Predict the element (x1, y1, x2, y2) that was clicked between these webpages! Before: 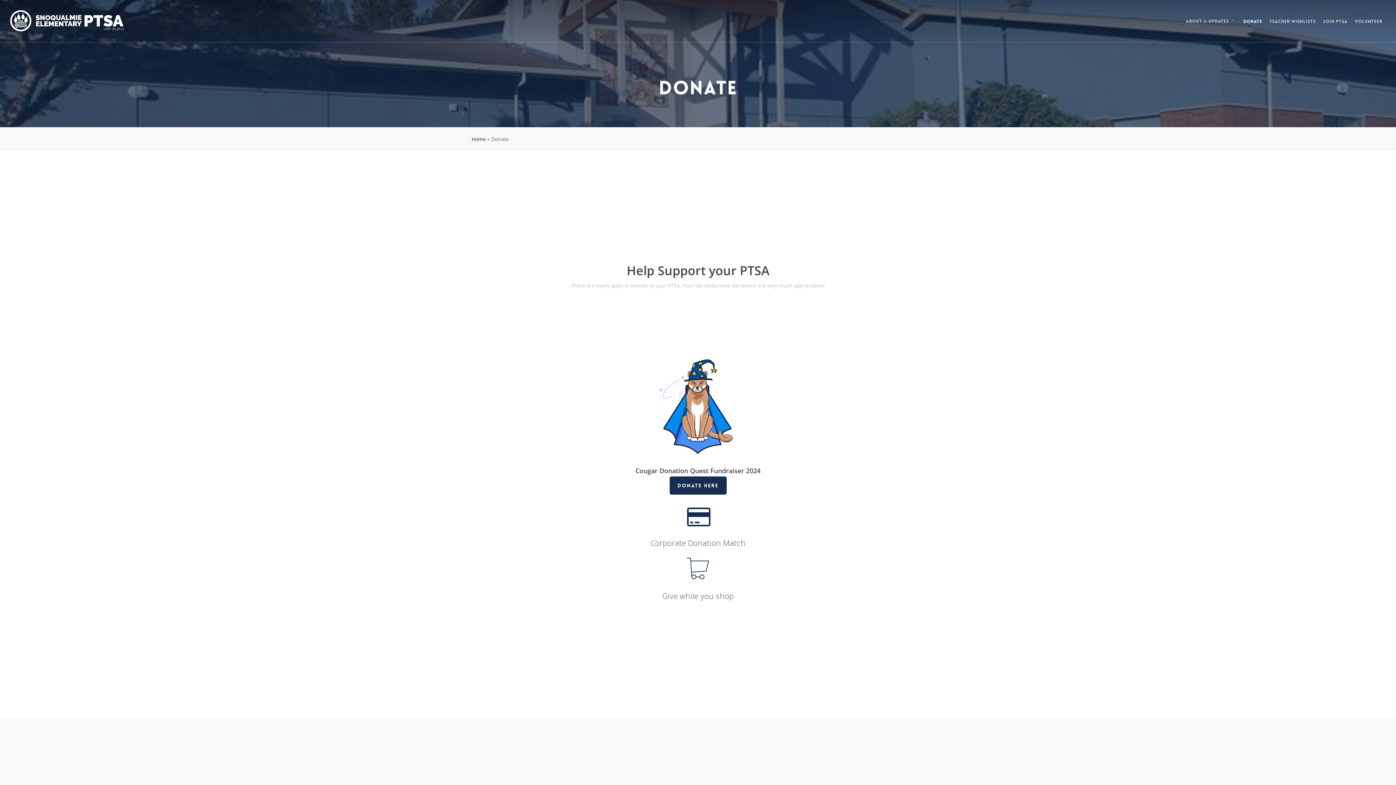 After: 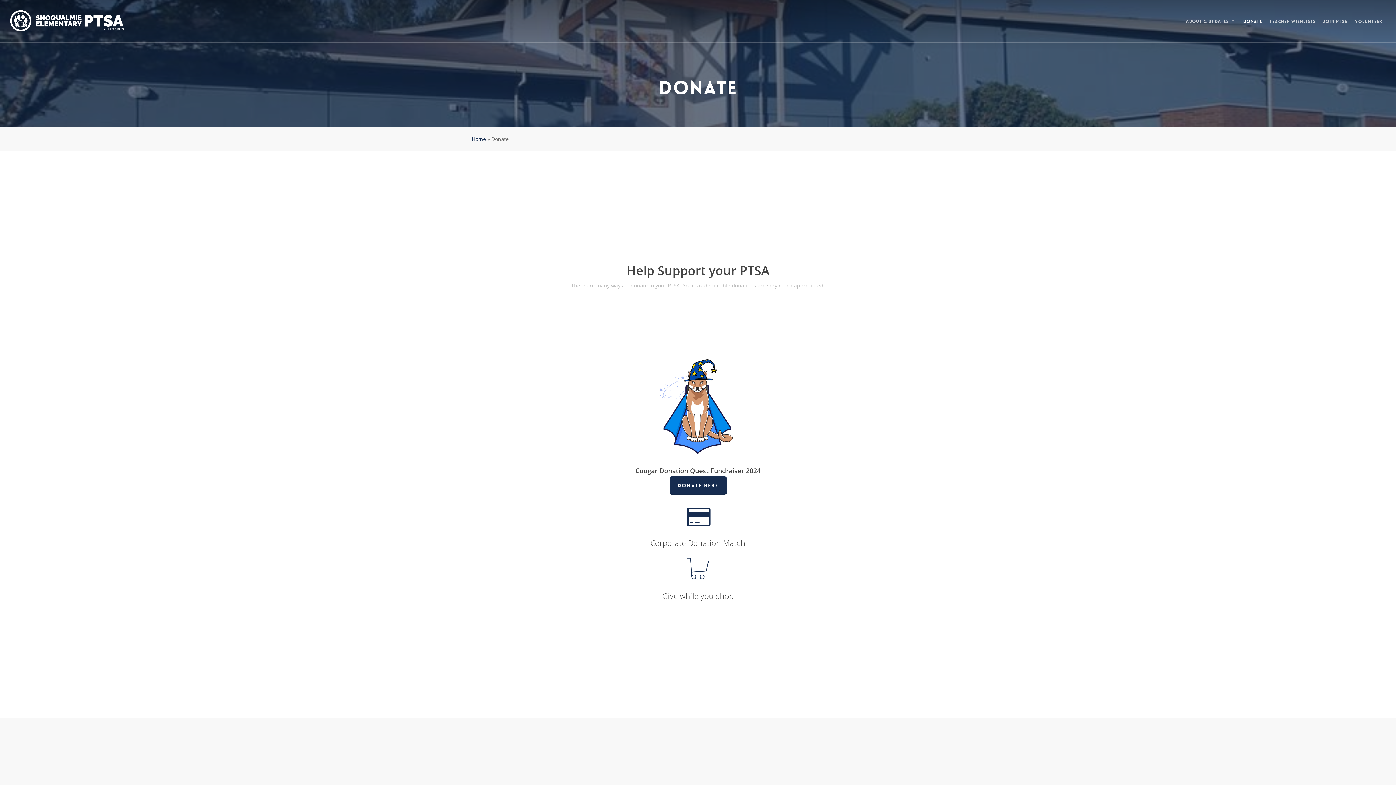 Action: bbox: (1240, 18, 1266, 24) label: Donate